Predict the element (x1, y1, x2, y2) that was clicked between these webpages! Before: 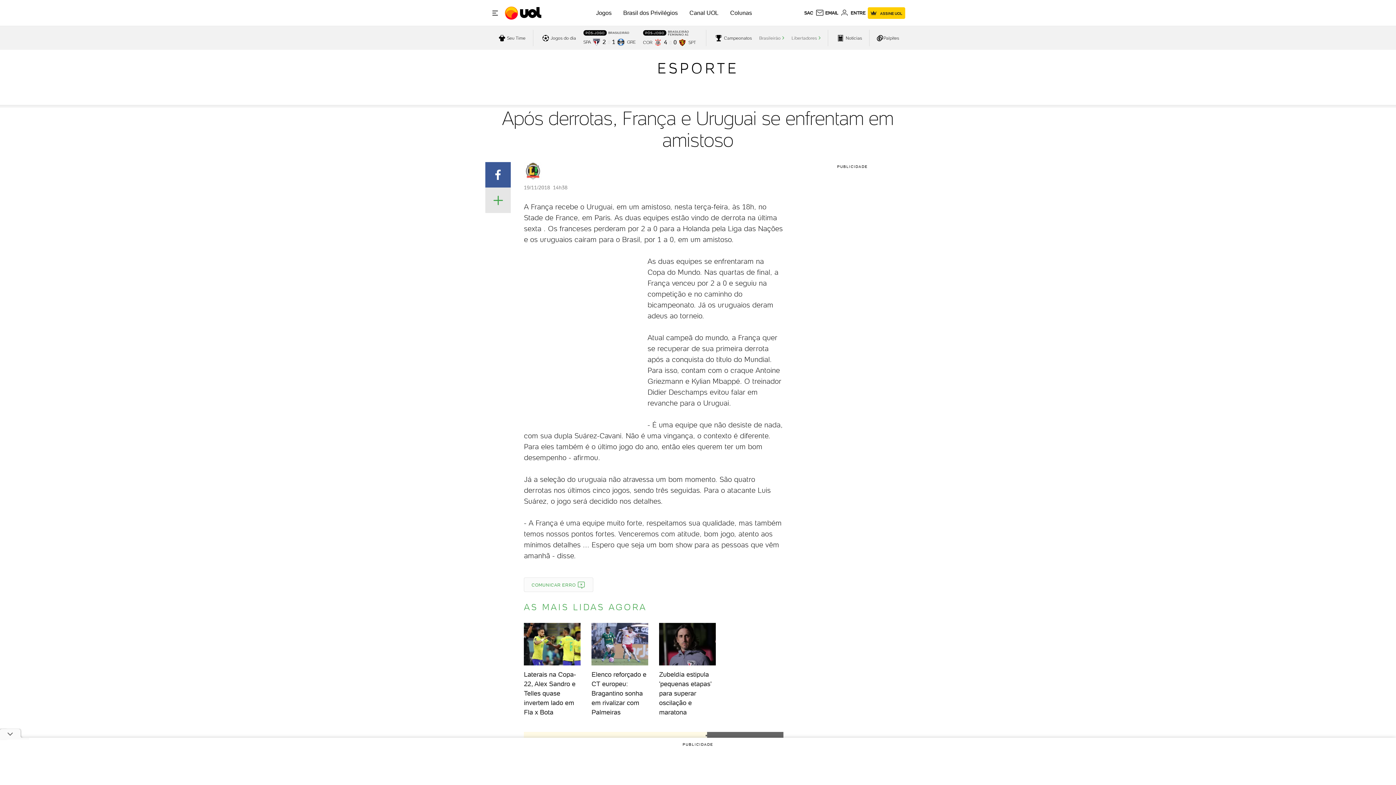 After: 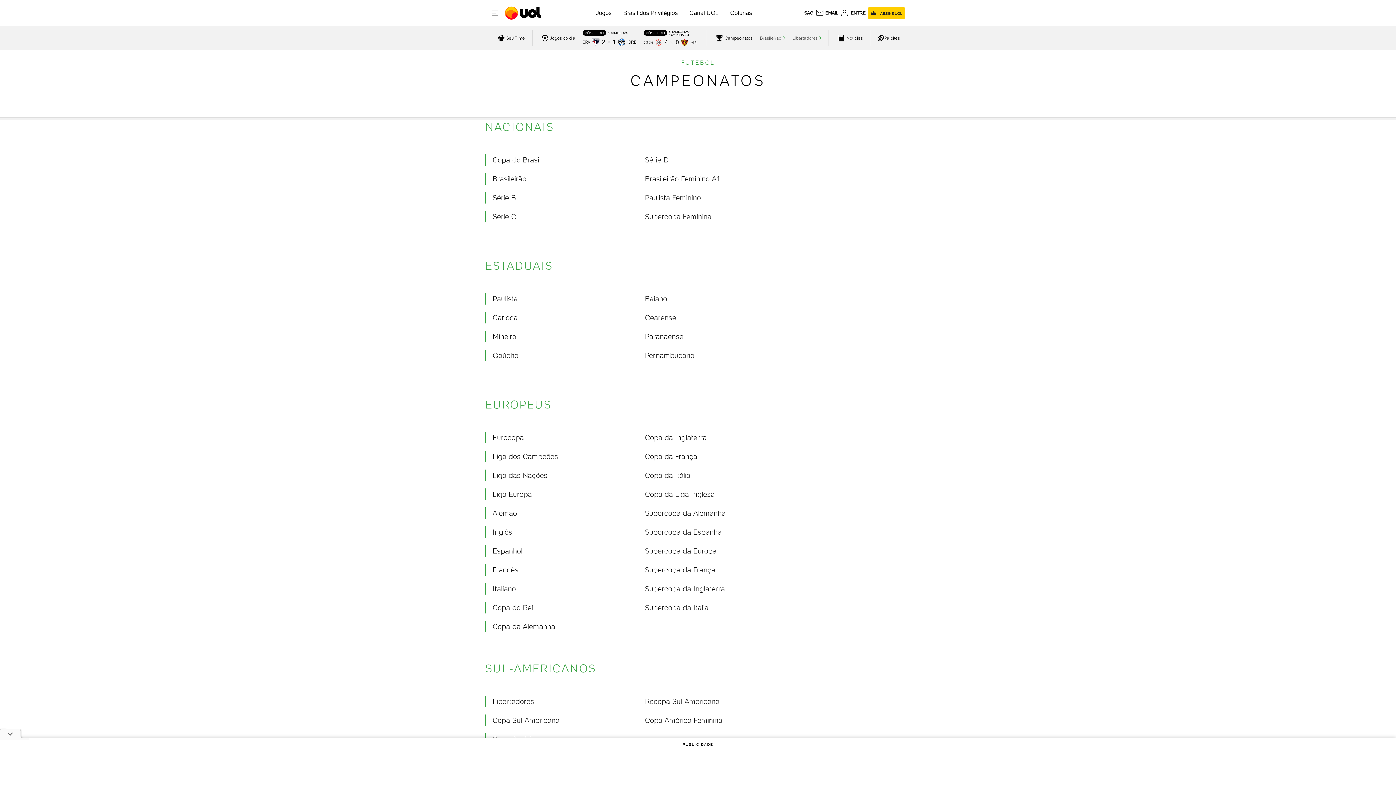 Action: bbox: (713, 32, 752, 43) label: acessar campeonatos